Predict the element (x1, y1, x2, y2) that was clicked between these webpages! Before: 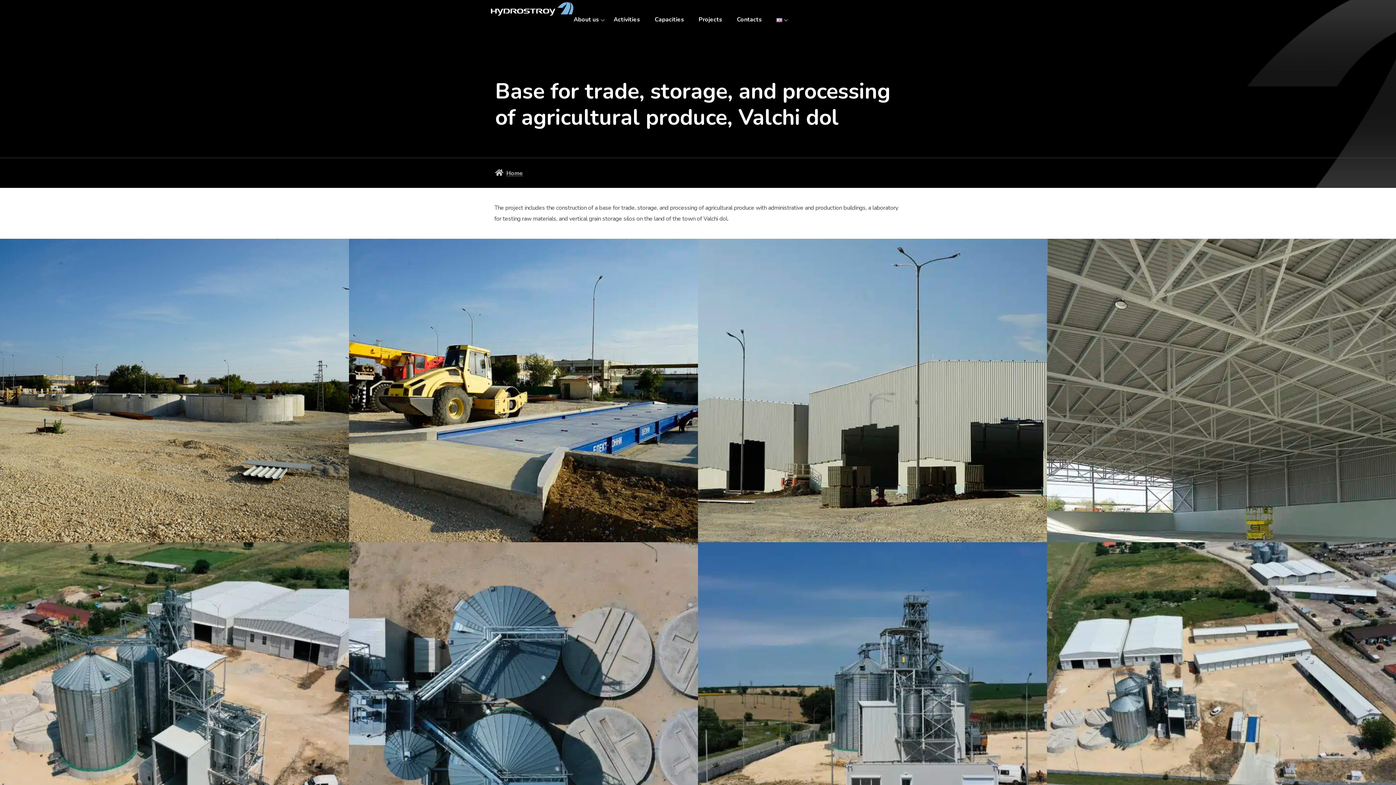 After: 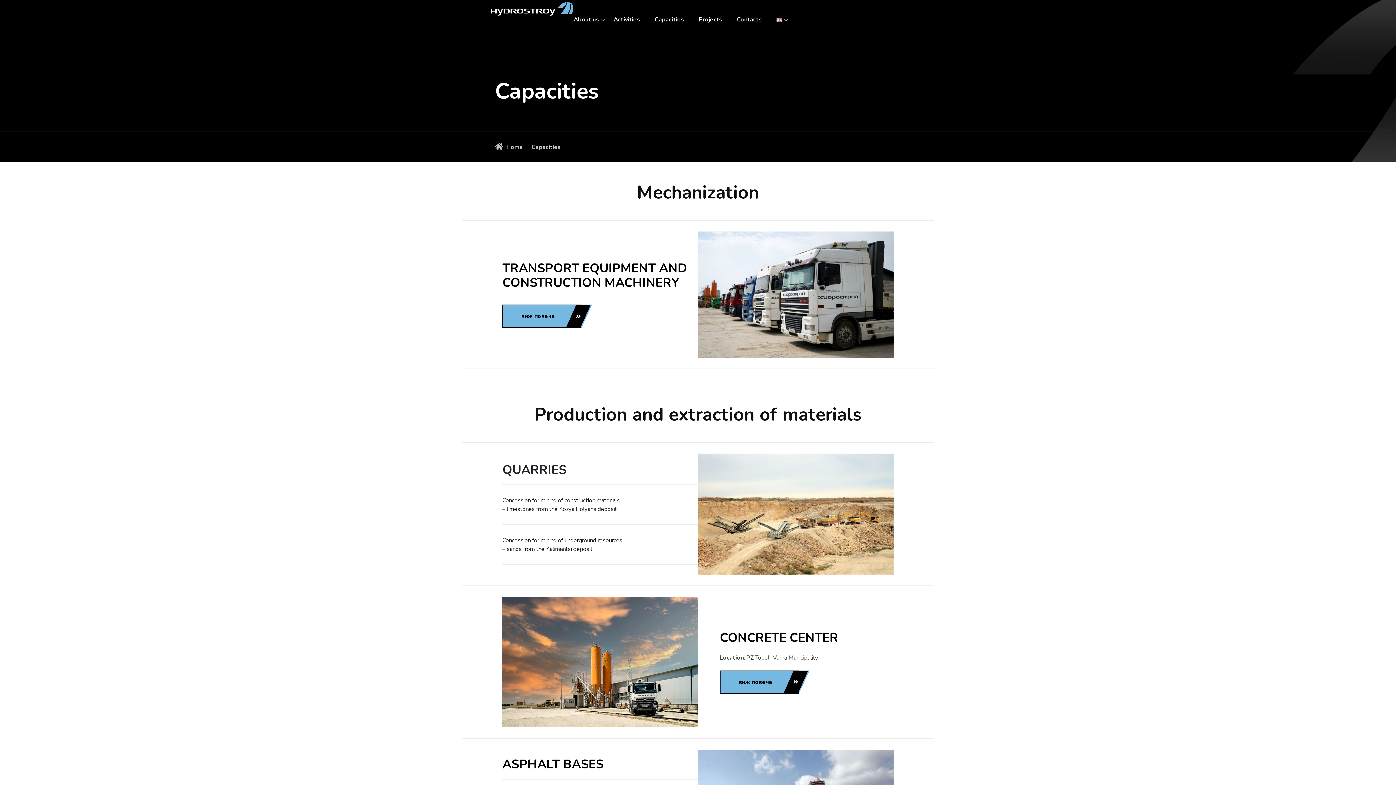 Action: label: Capacities bbox: (654, 15, 684, 23)